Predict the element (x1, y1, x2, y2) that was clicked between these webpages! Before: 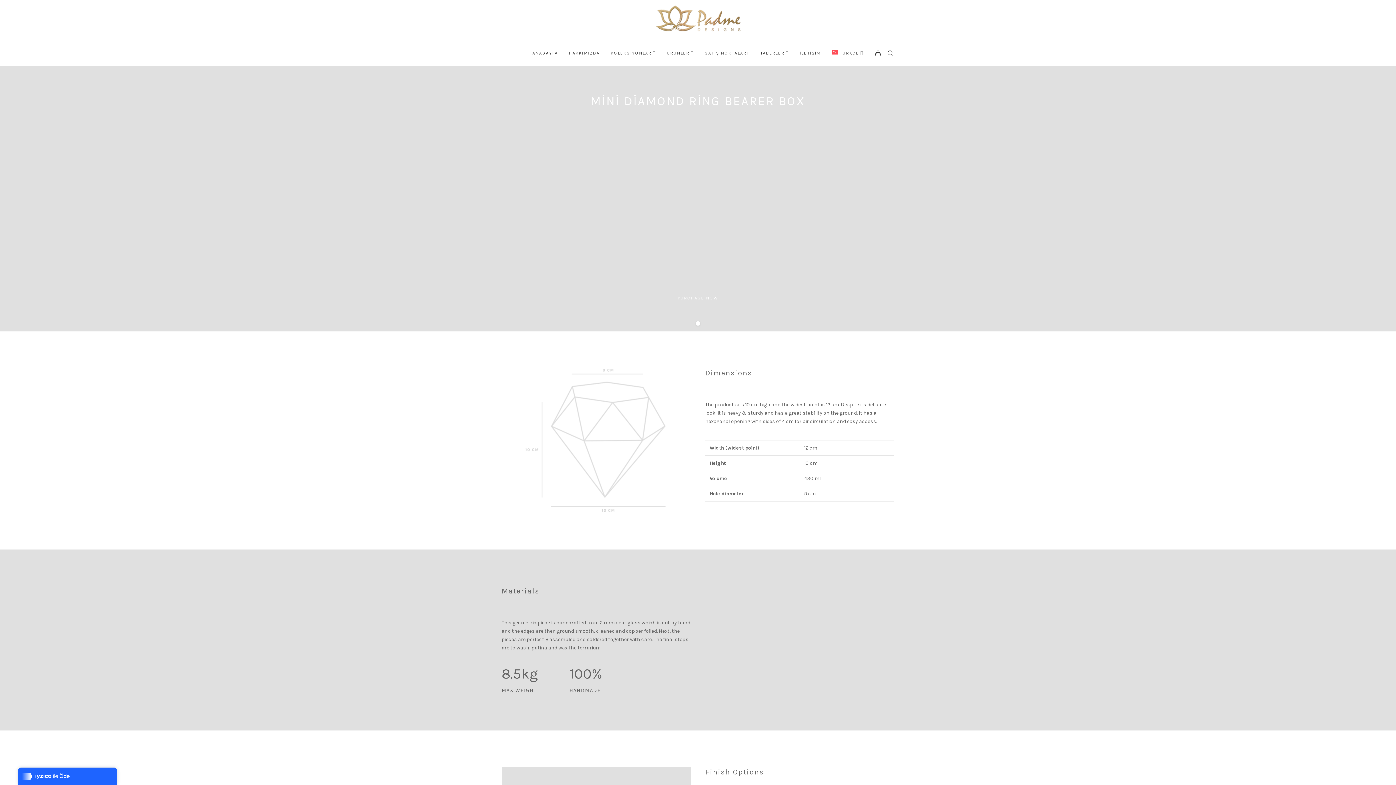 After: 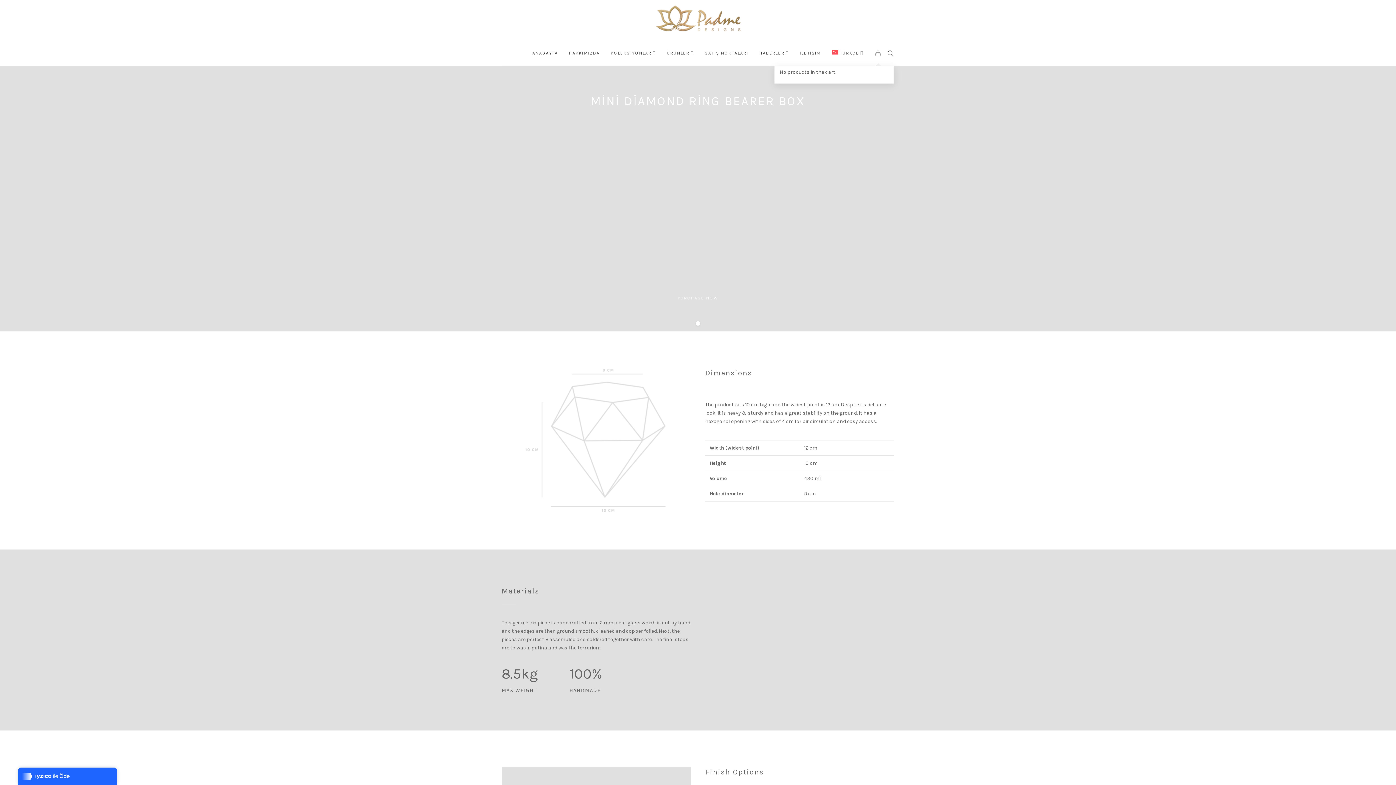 Action: bbox: (875, 40, 881, 65) label: CART
0